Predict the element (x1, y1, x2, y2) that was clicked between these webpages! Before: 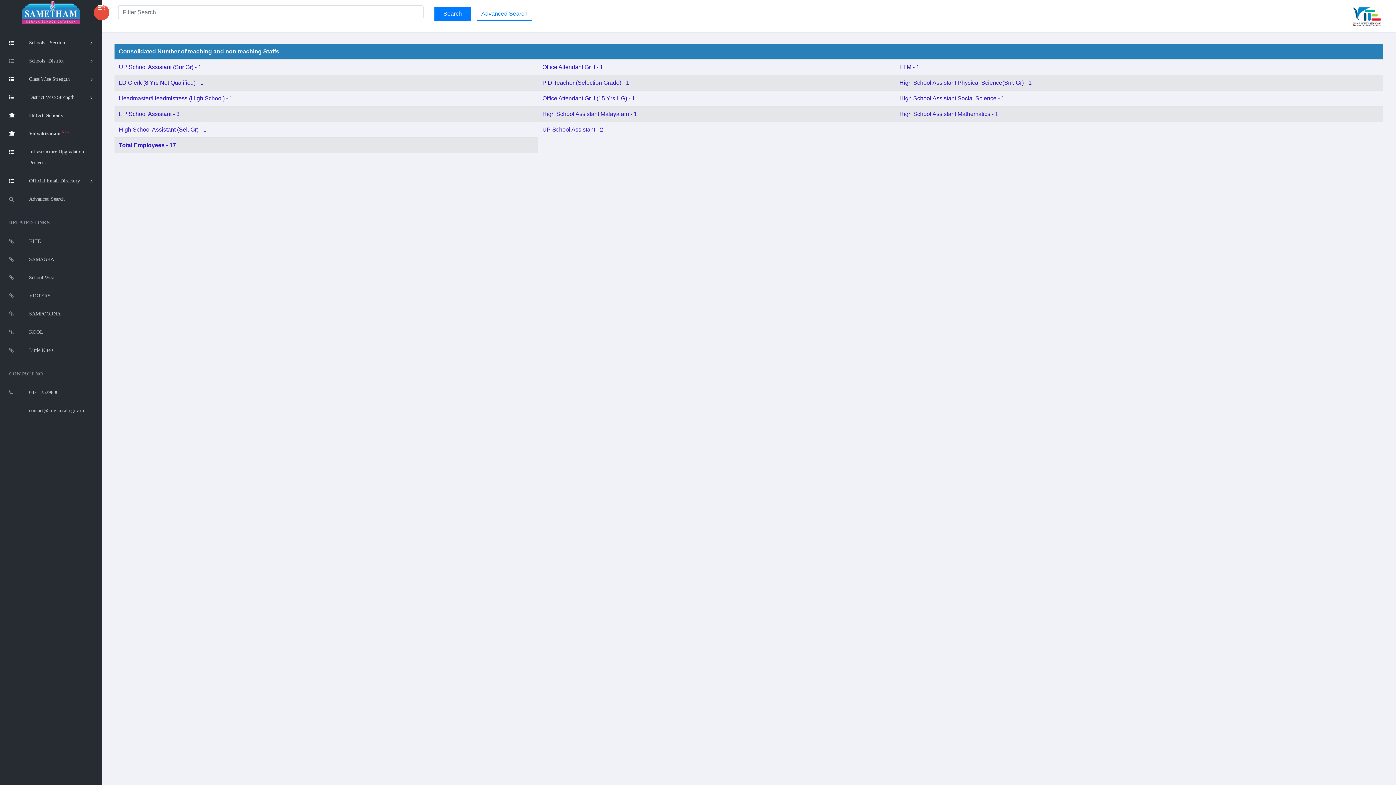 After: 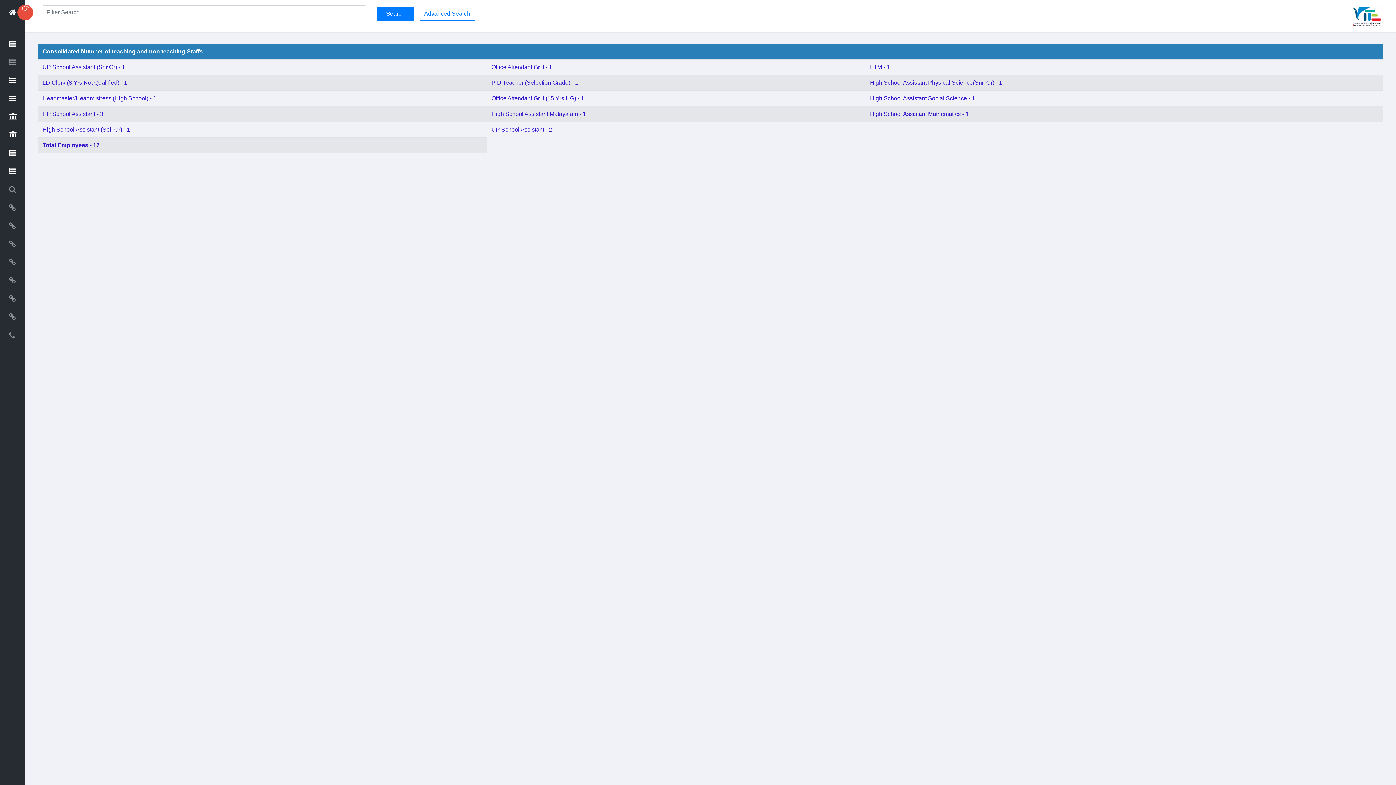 Action: bbox: (93, 4, 109, 20)